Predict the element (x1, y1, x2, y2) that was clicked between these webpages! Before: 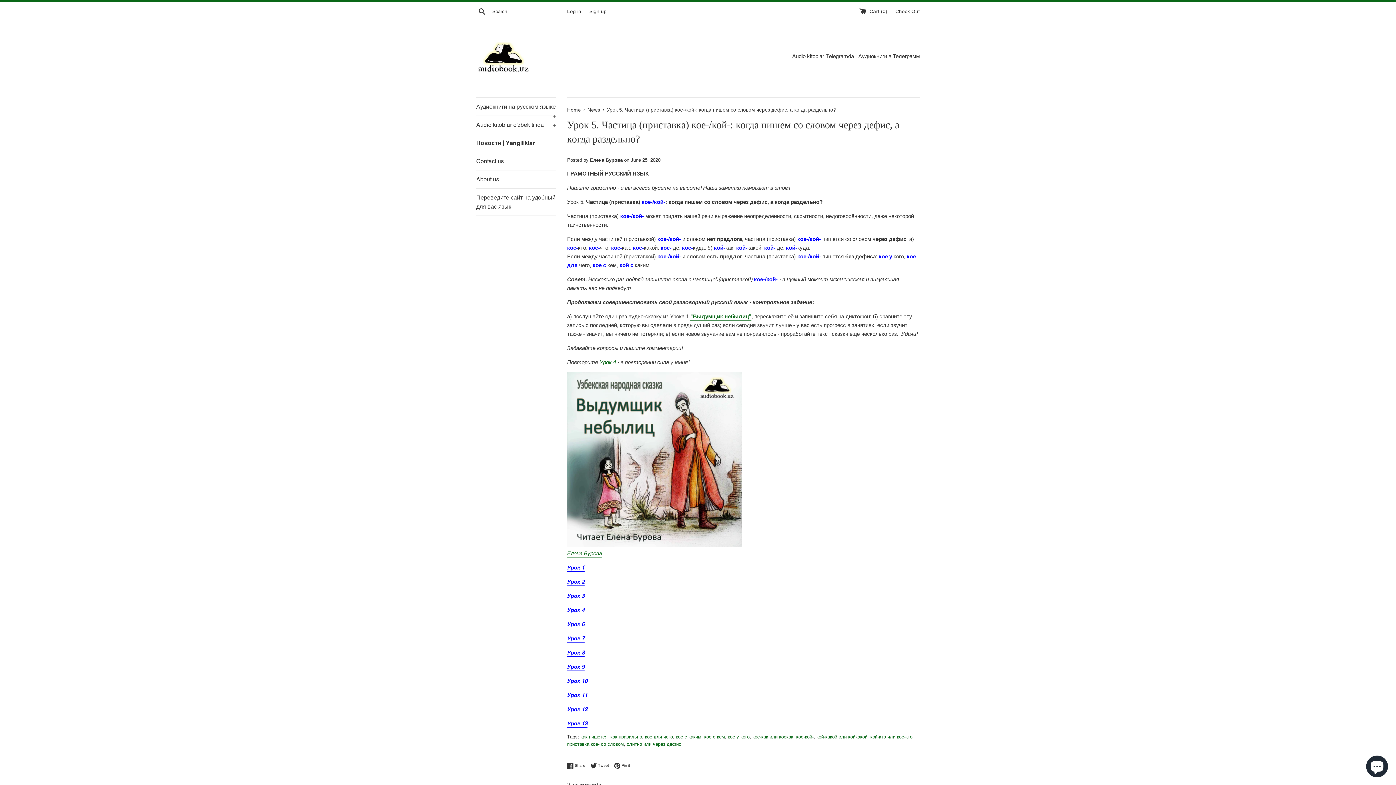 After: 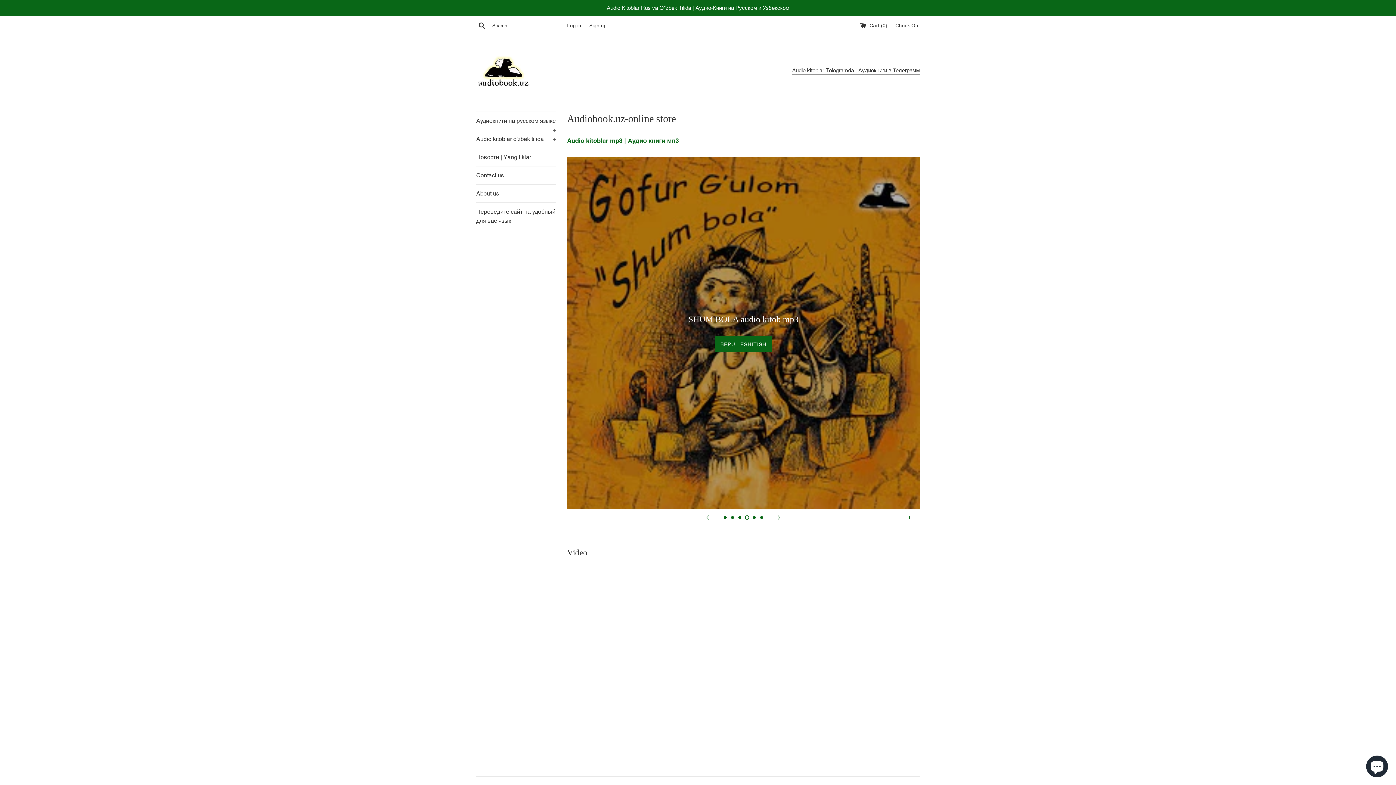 Action: bbox: (476, 32, 530, 86)